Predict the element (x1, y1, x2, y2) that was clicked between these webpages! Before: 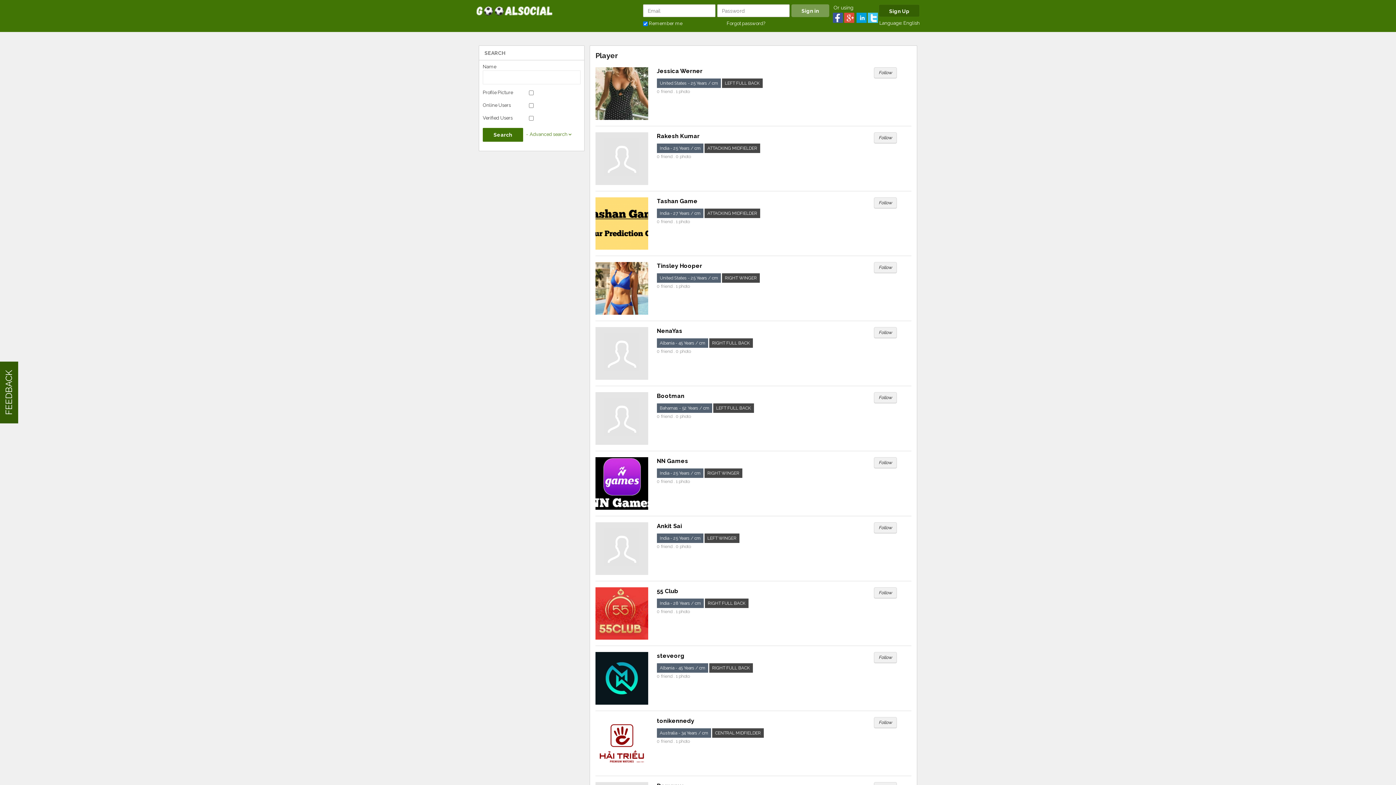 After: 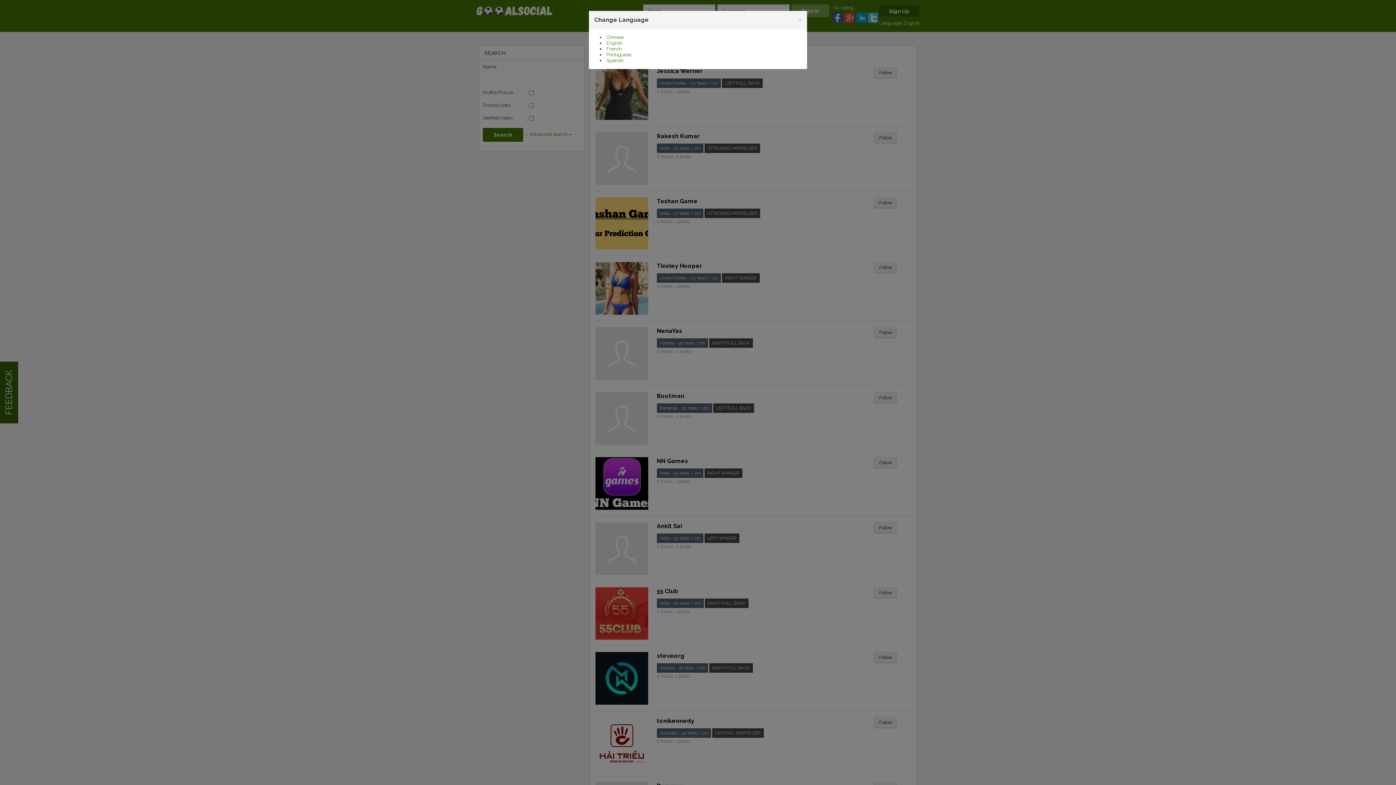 Action: label: English bbox: (903, 20, 920, 25)